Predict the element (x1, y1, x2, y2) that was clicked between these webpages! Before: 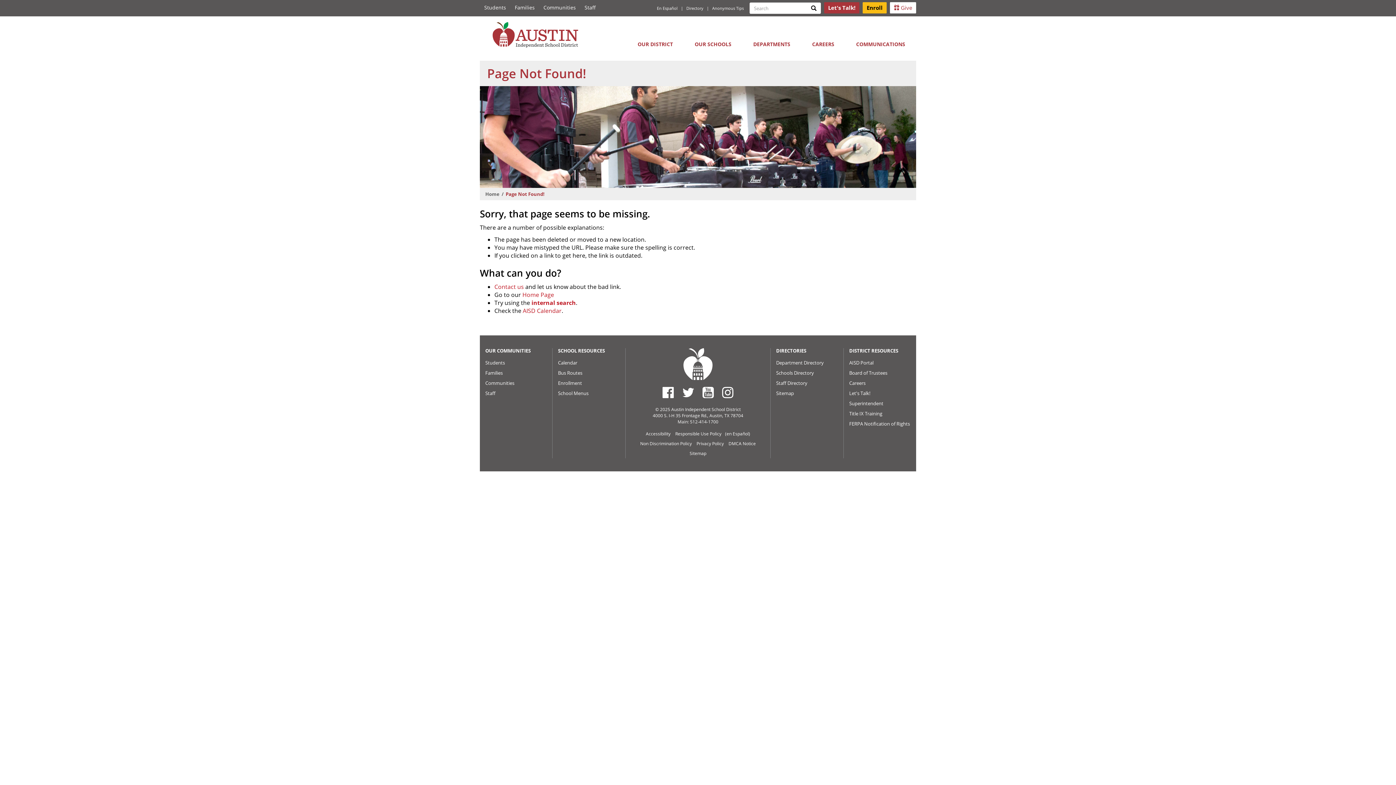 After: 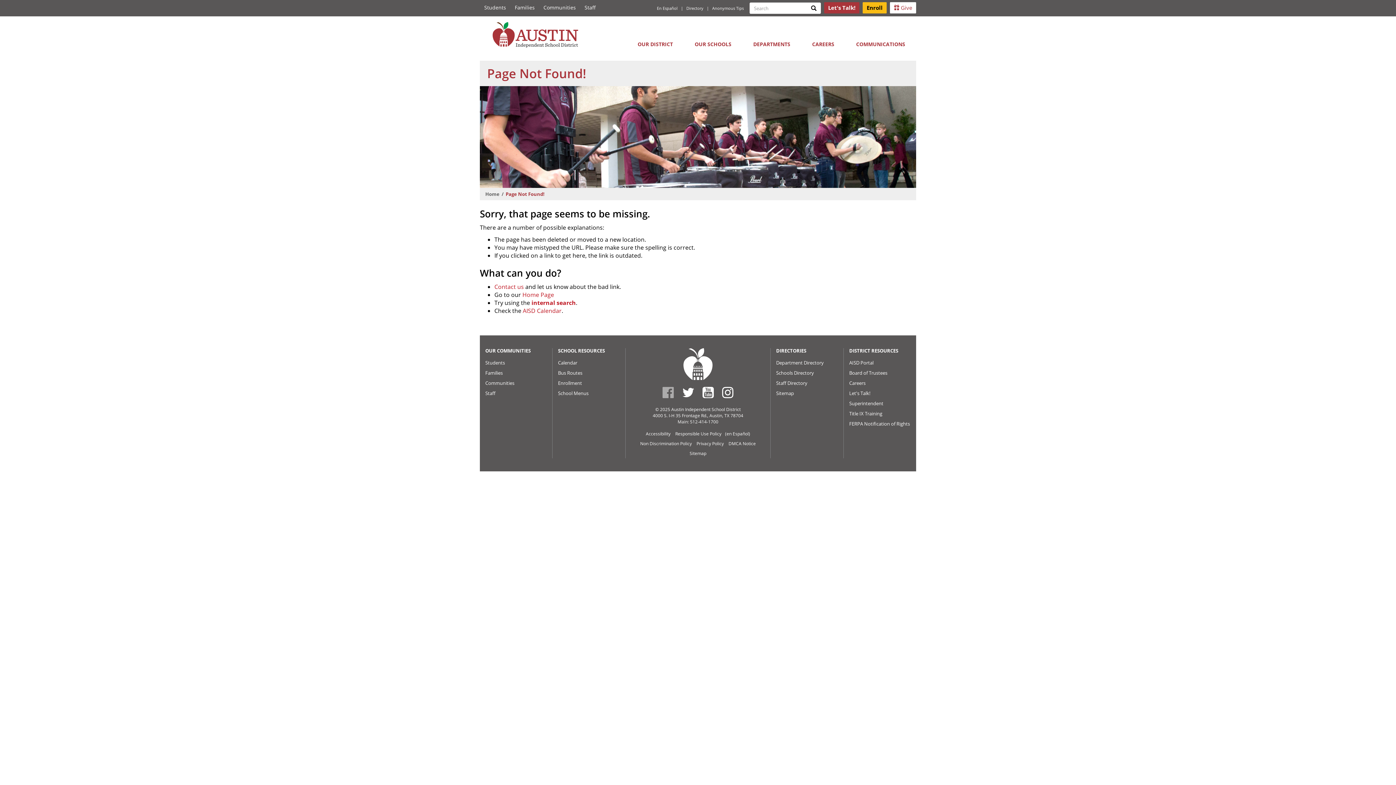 Action: bbox: (660, 384, 675, 401) label: Austin ISD Facebook Page